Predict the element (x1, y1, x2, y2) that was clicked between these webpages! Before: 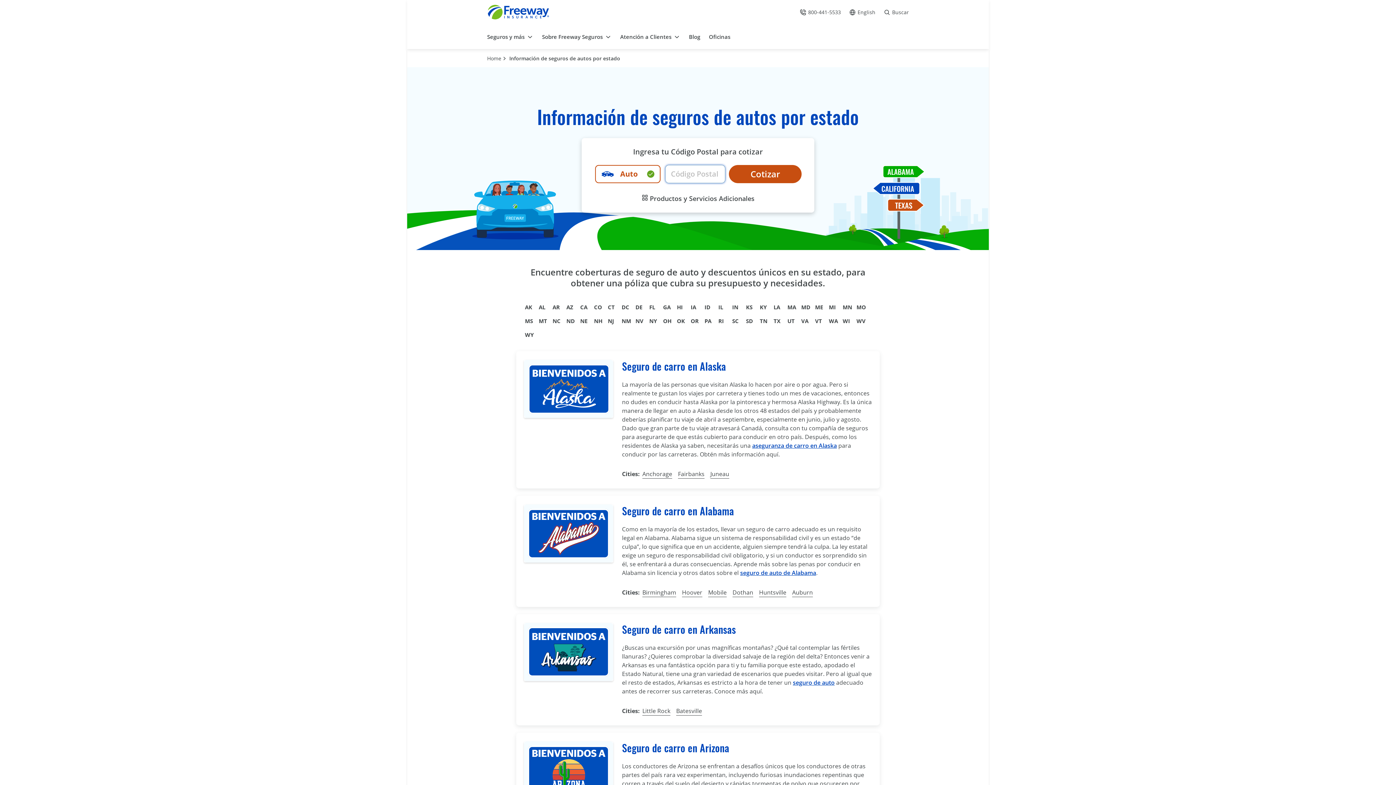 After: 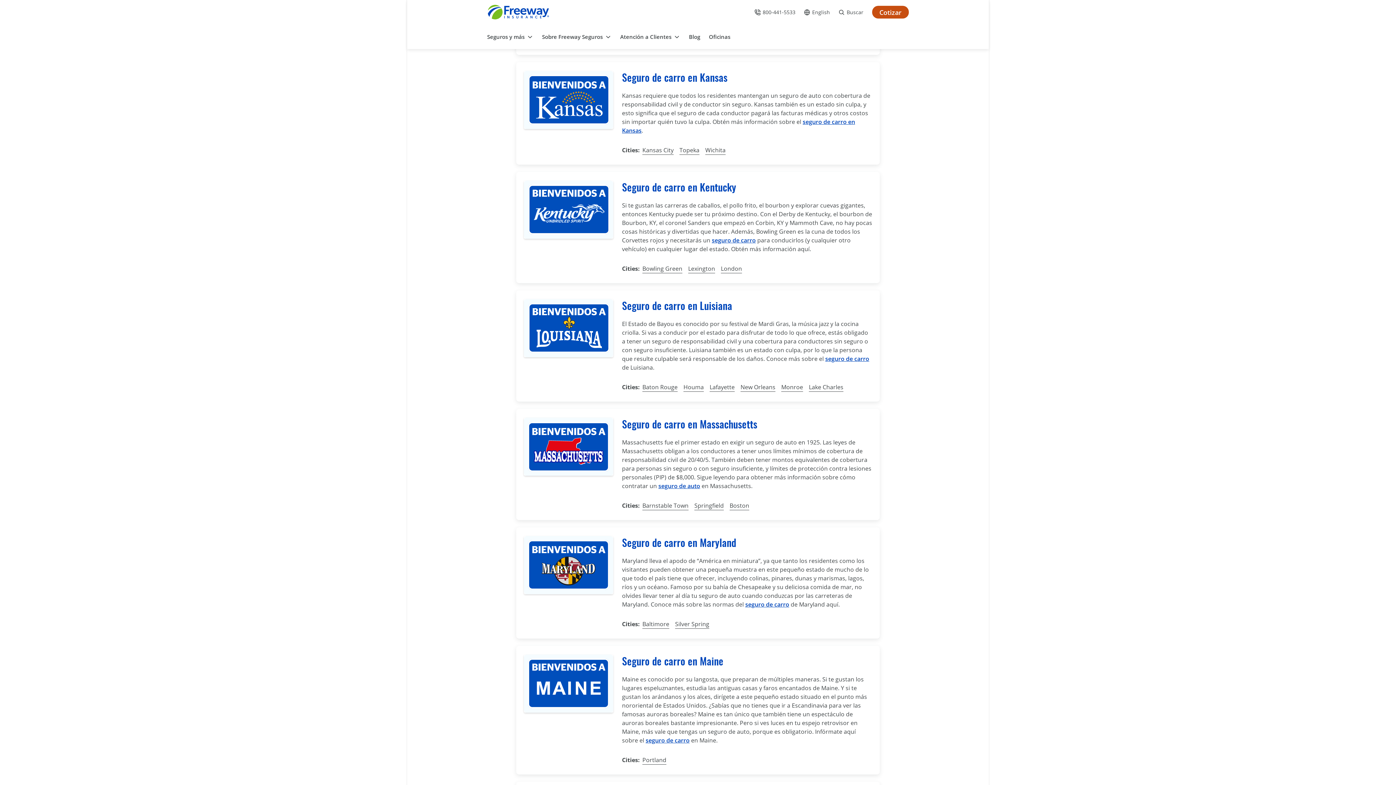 Action: label: KS bbox: (746, 303, 752, 310)